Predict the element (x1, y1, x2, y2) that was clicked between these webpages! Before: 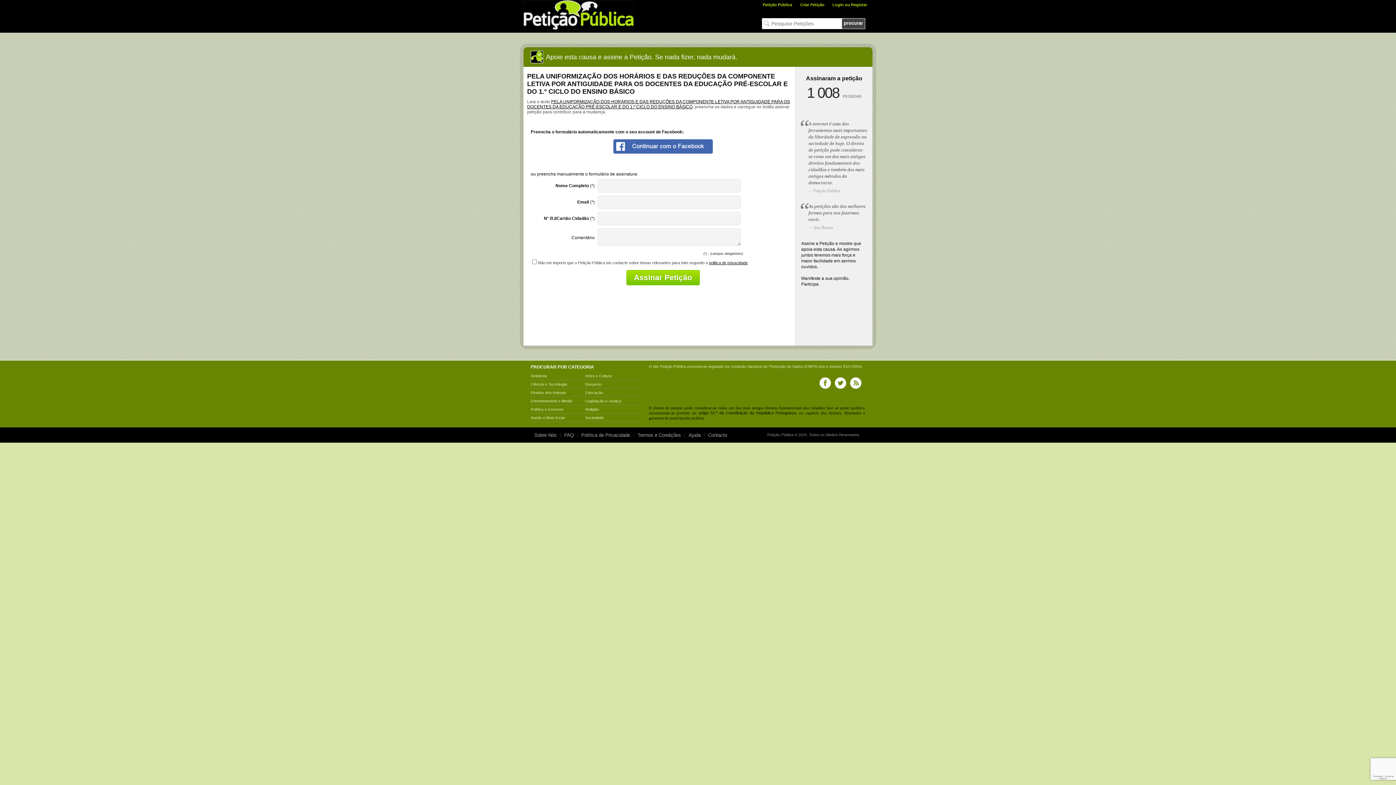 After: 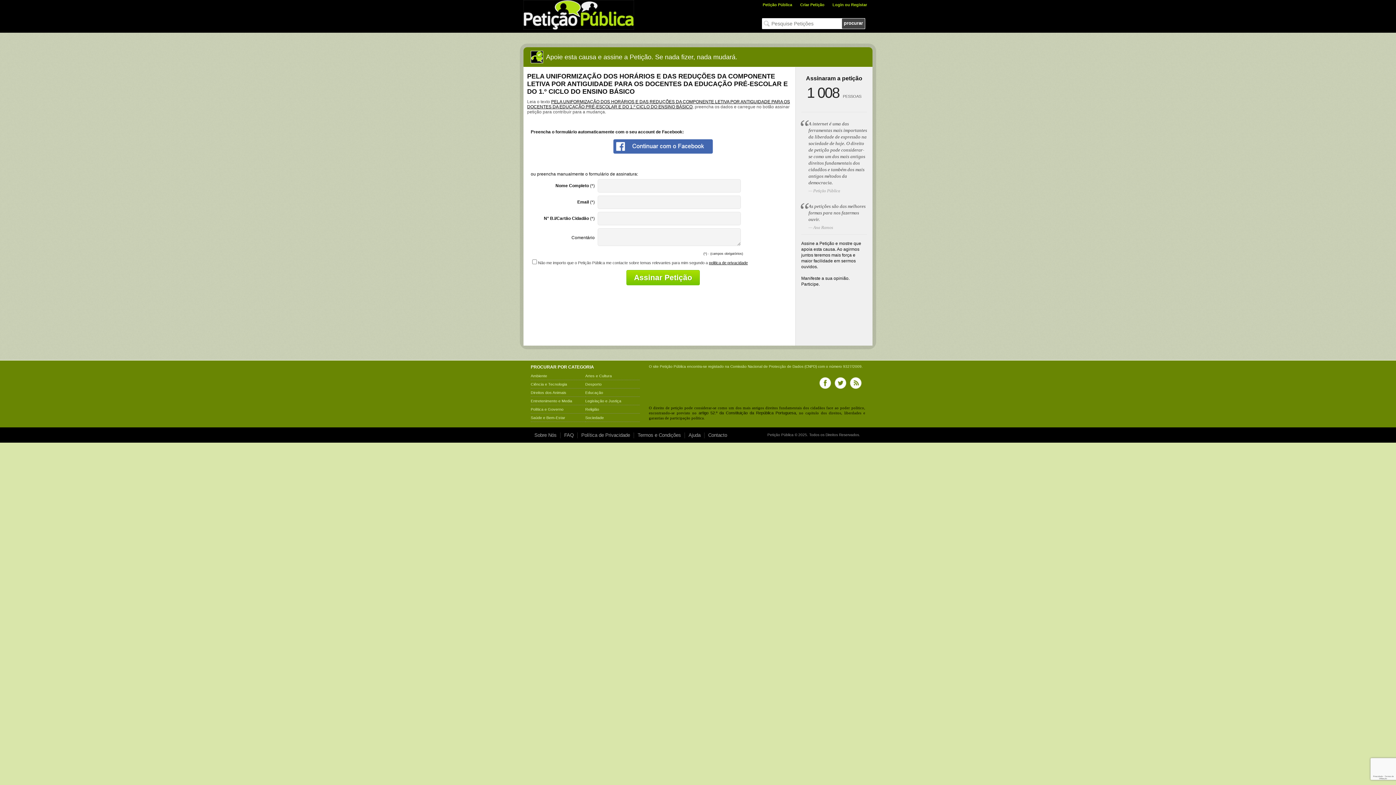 Action: label: politica de privacidade bbox: (709, 260, 748, 265)